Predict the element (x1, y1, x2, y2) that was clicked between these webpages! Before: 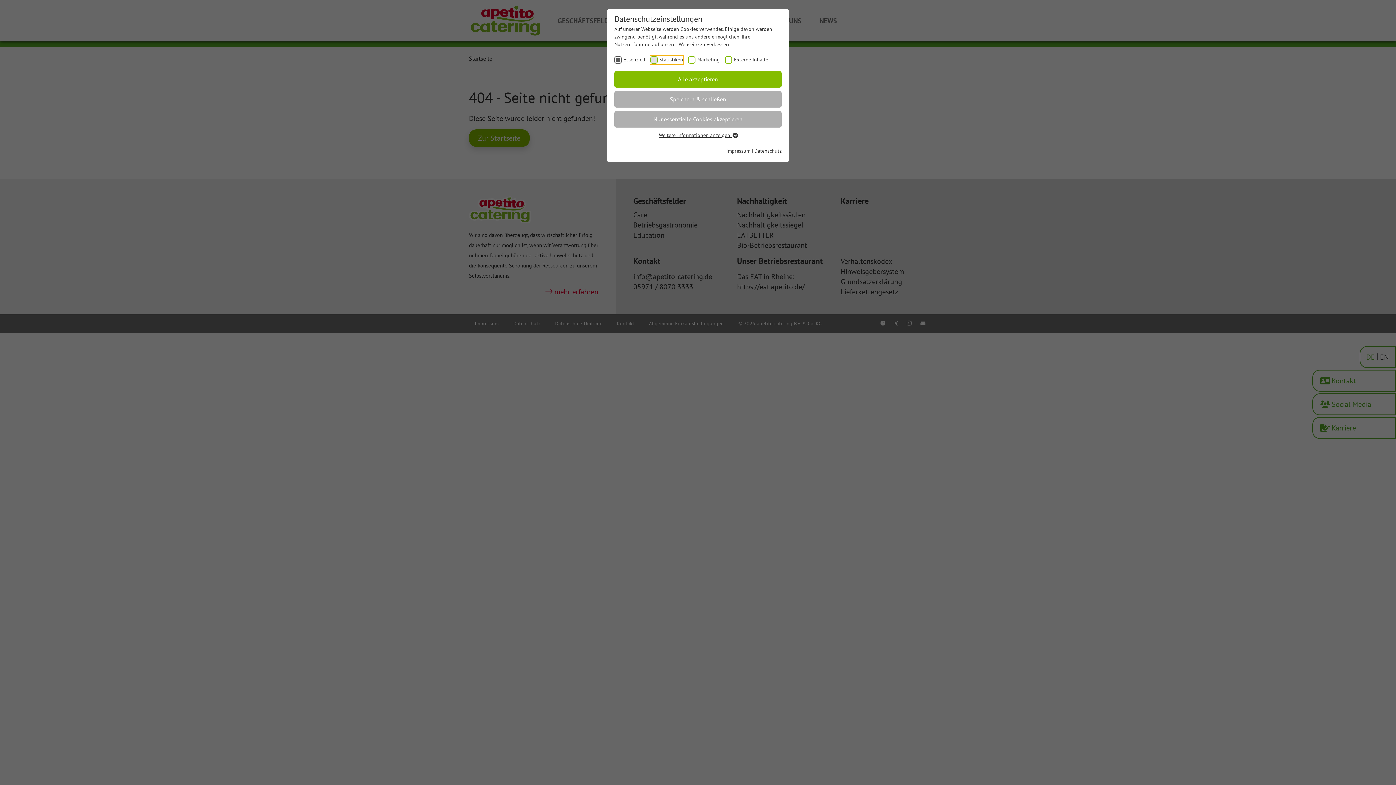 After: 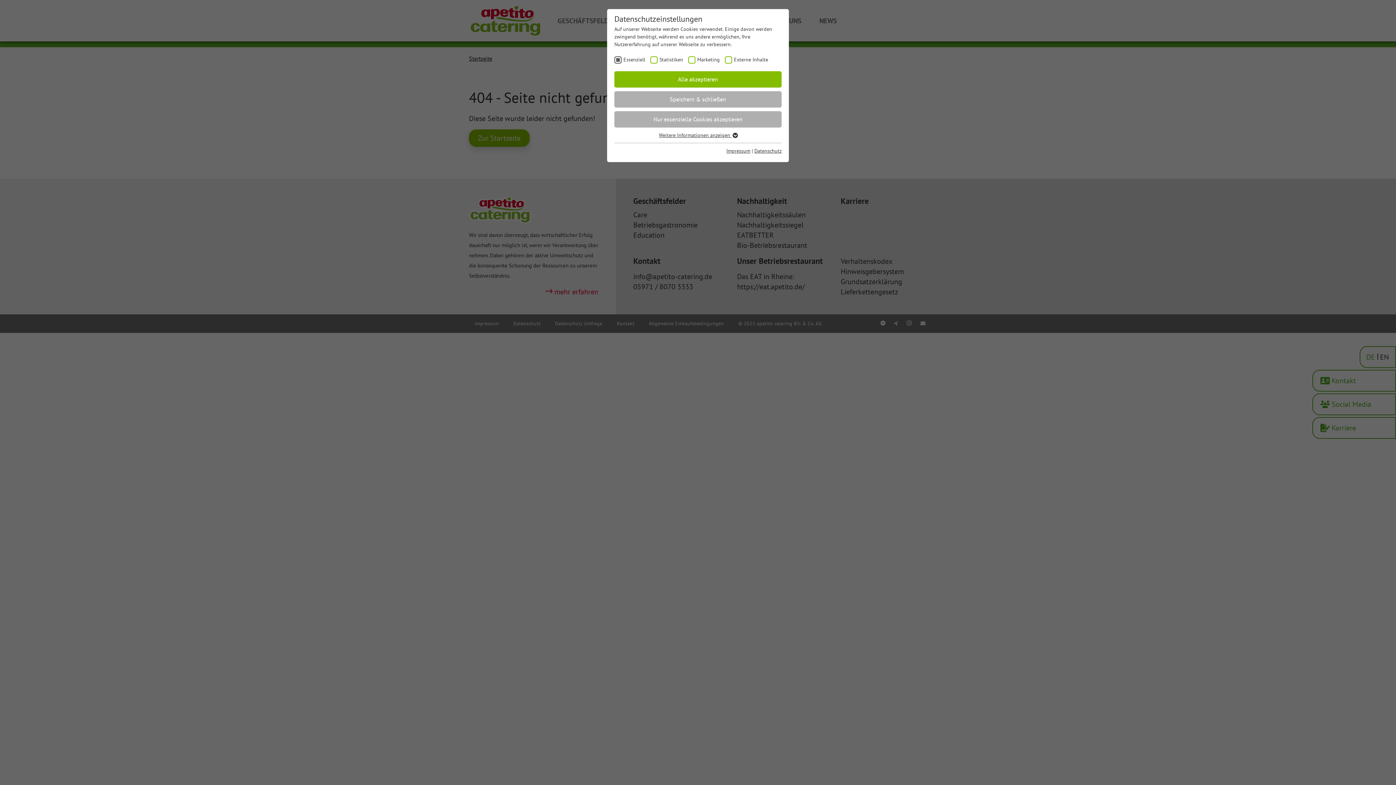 Action: label: Datenschutz bbox: (754, 147, 781, 154)